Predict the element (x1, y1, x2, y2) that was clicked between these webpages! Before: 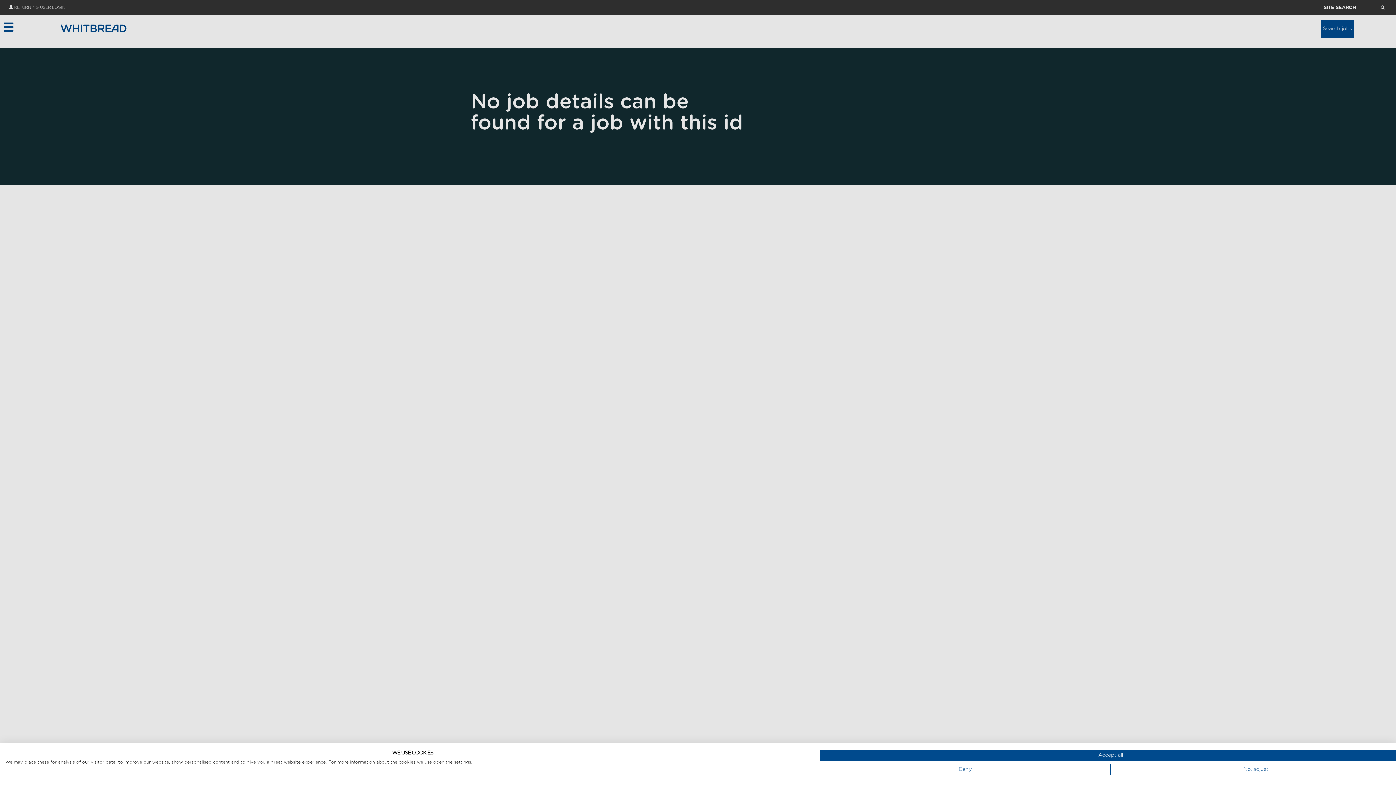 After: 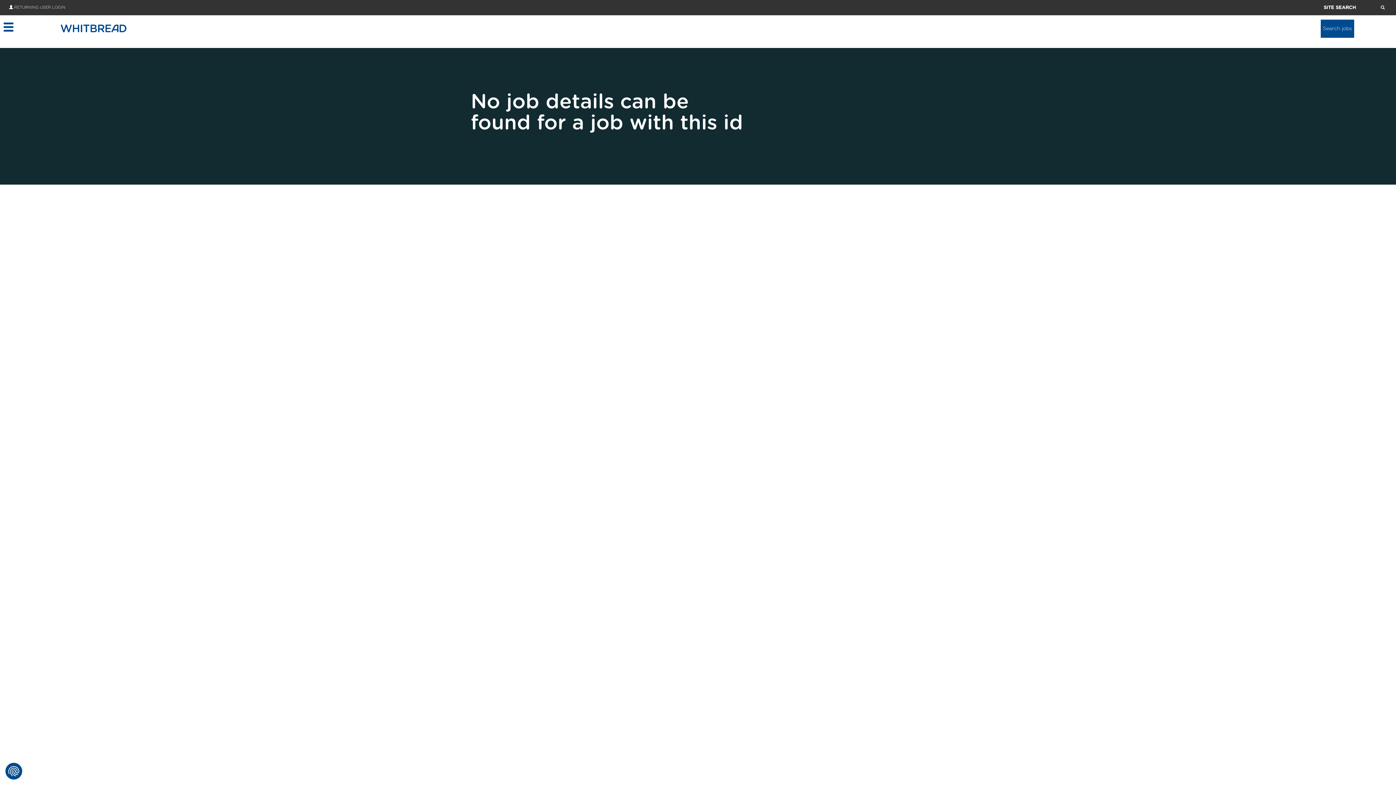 Action: label: Accept all cookies bbox: (820, 750, 1401, 761)